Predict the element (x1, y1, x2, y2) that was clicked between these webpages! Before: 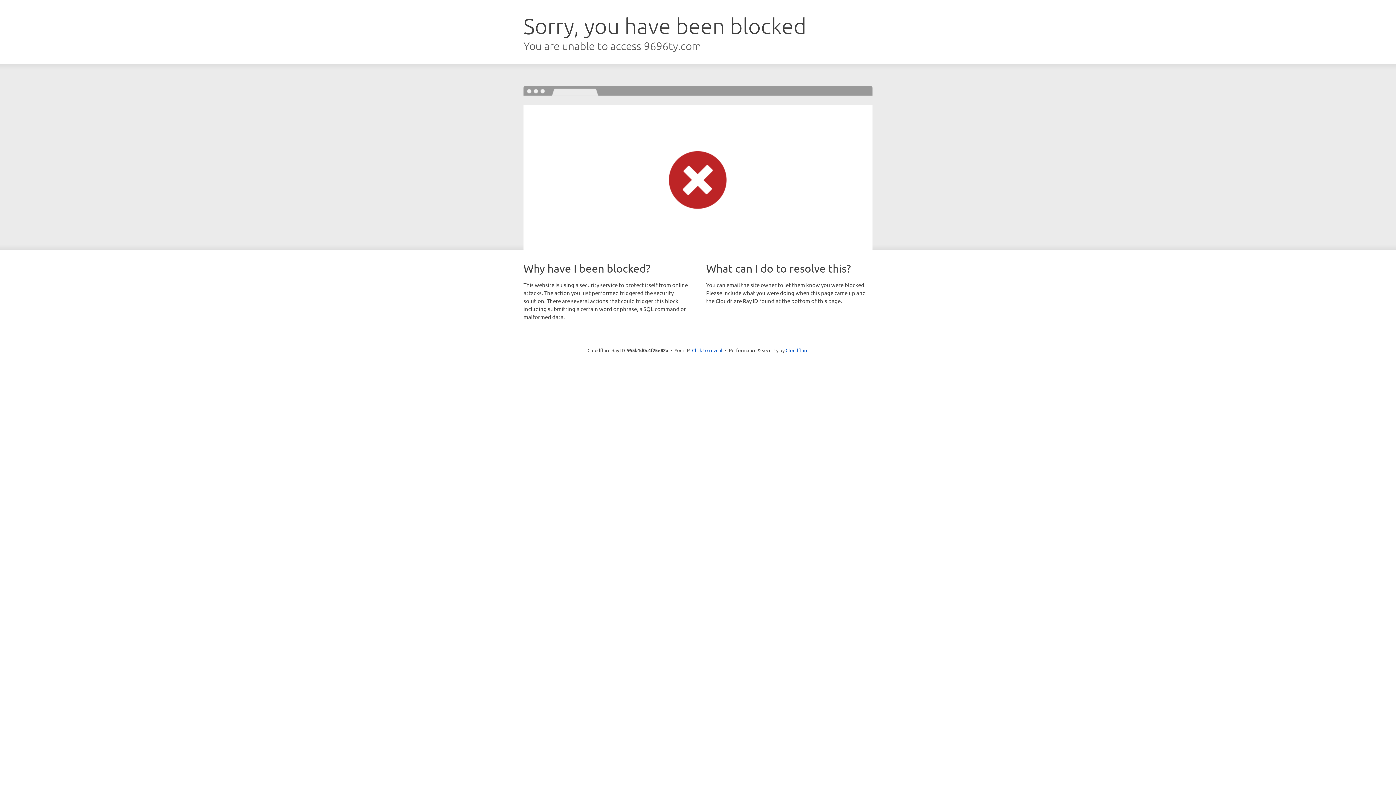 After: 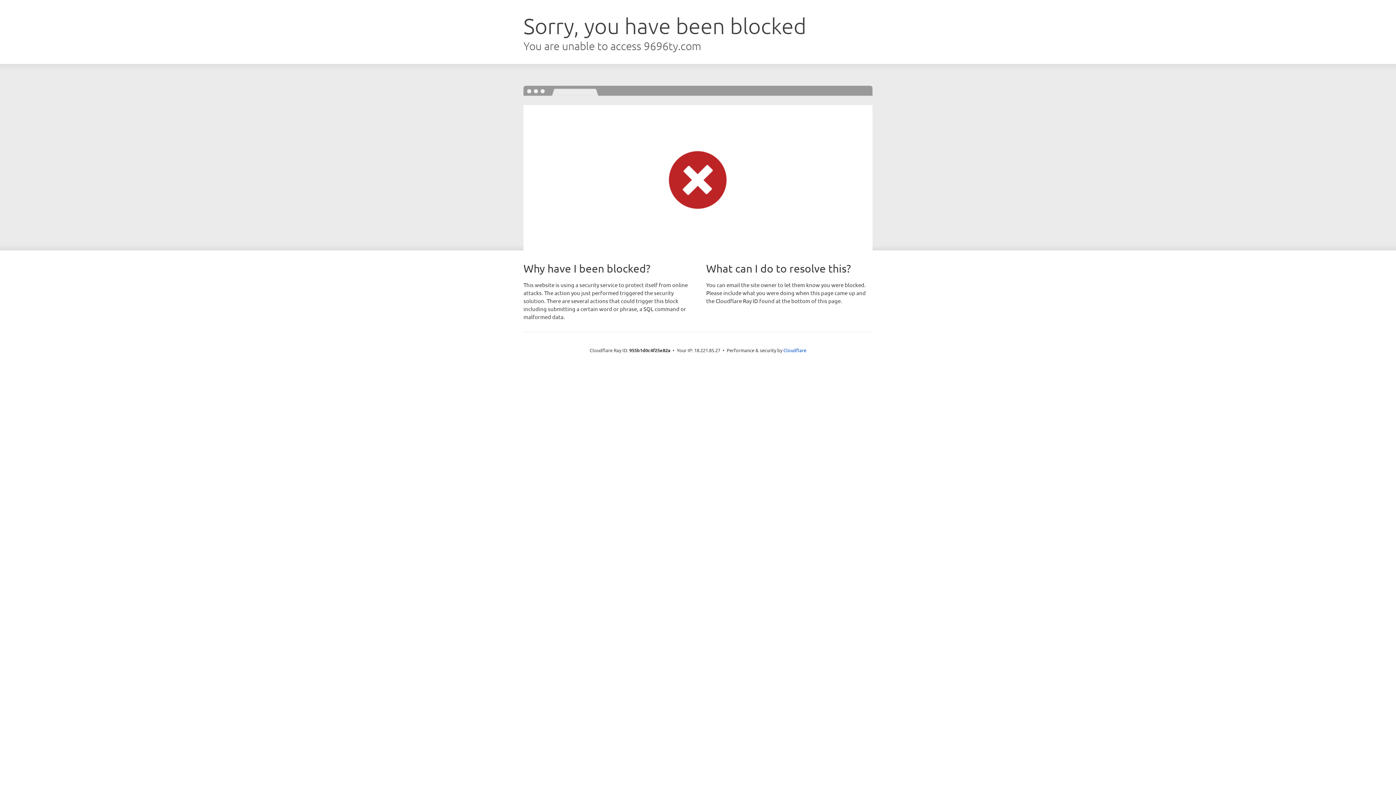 Action: bbox: (692, 346, 722, 353) label: Click to reveal